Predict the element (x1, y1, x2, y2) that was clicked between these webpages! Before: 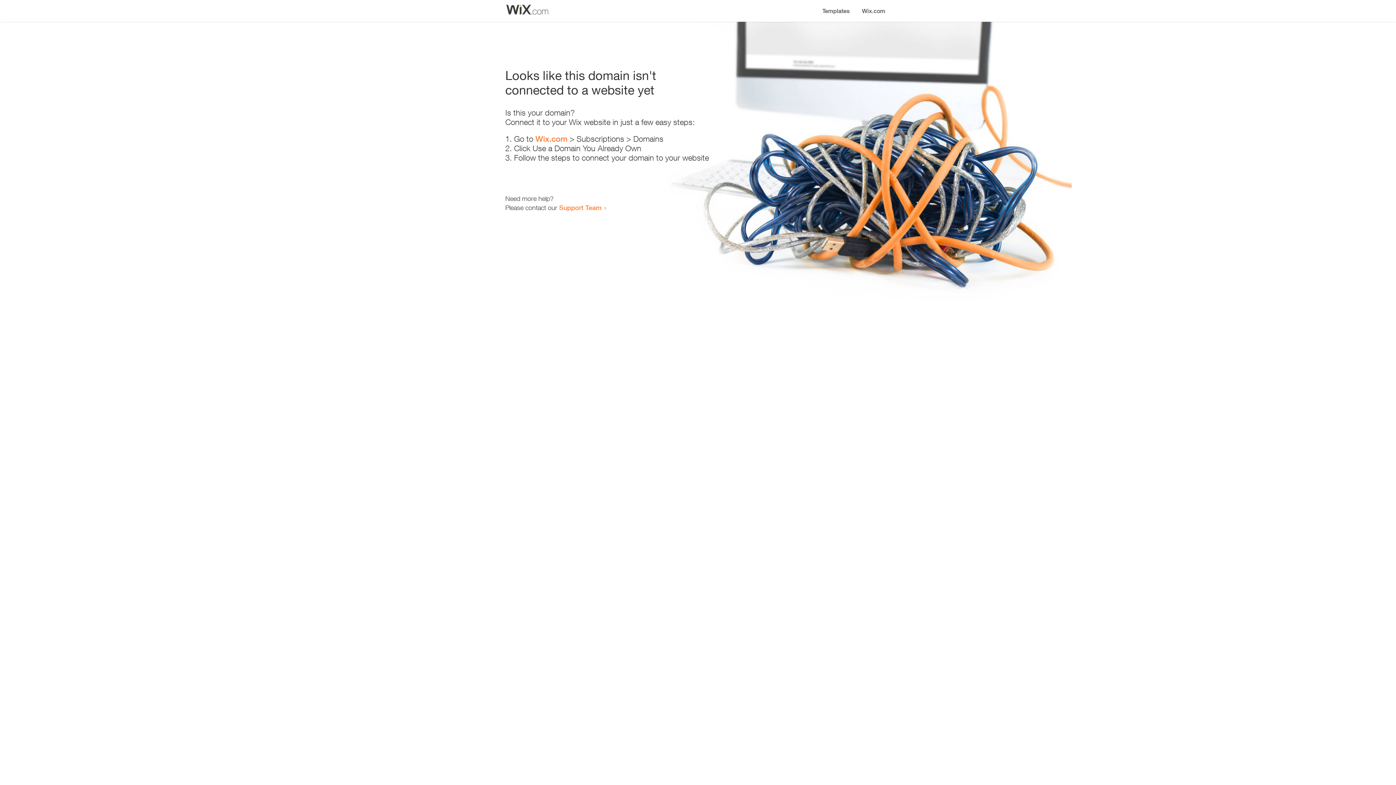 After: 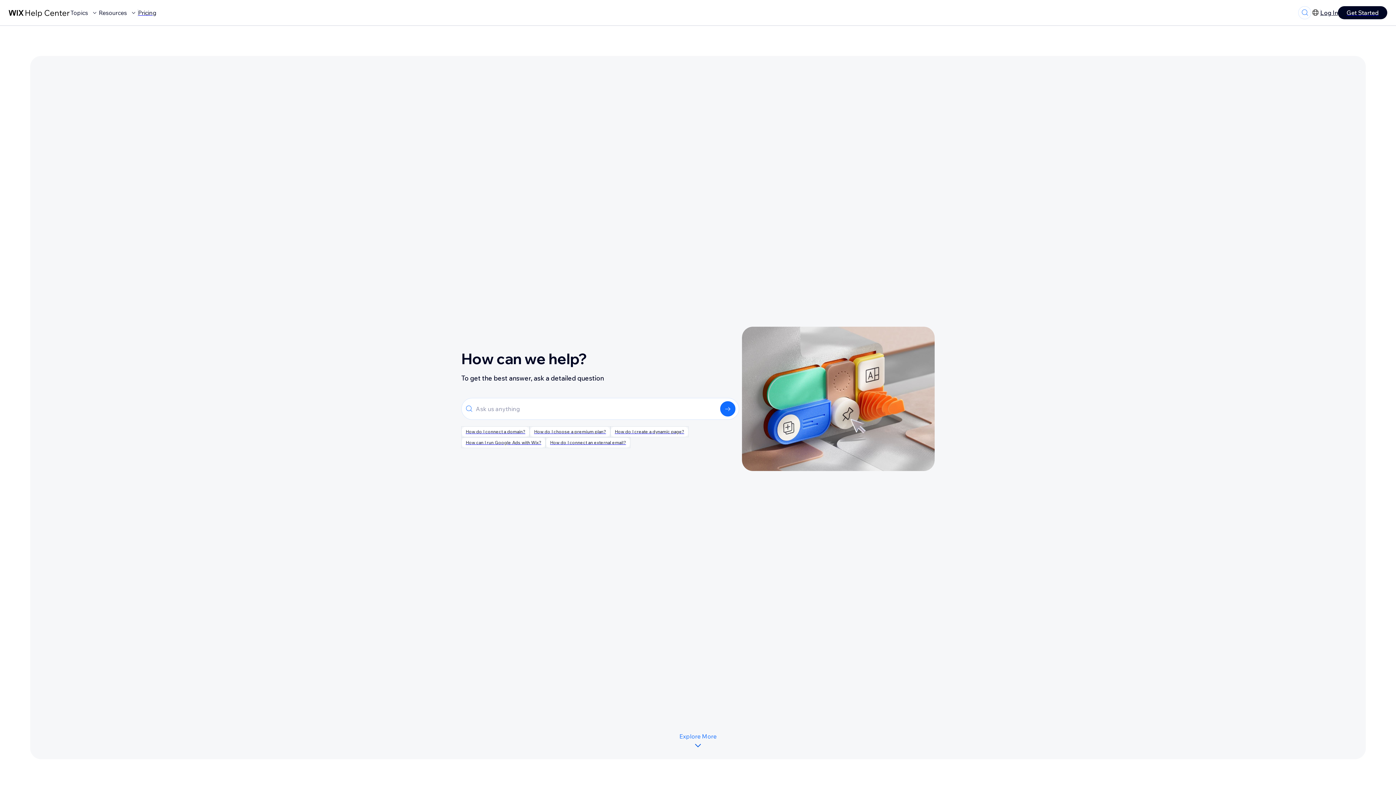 Action: label: Support Team bbox: (559, 203, 601, 211)